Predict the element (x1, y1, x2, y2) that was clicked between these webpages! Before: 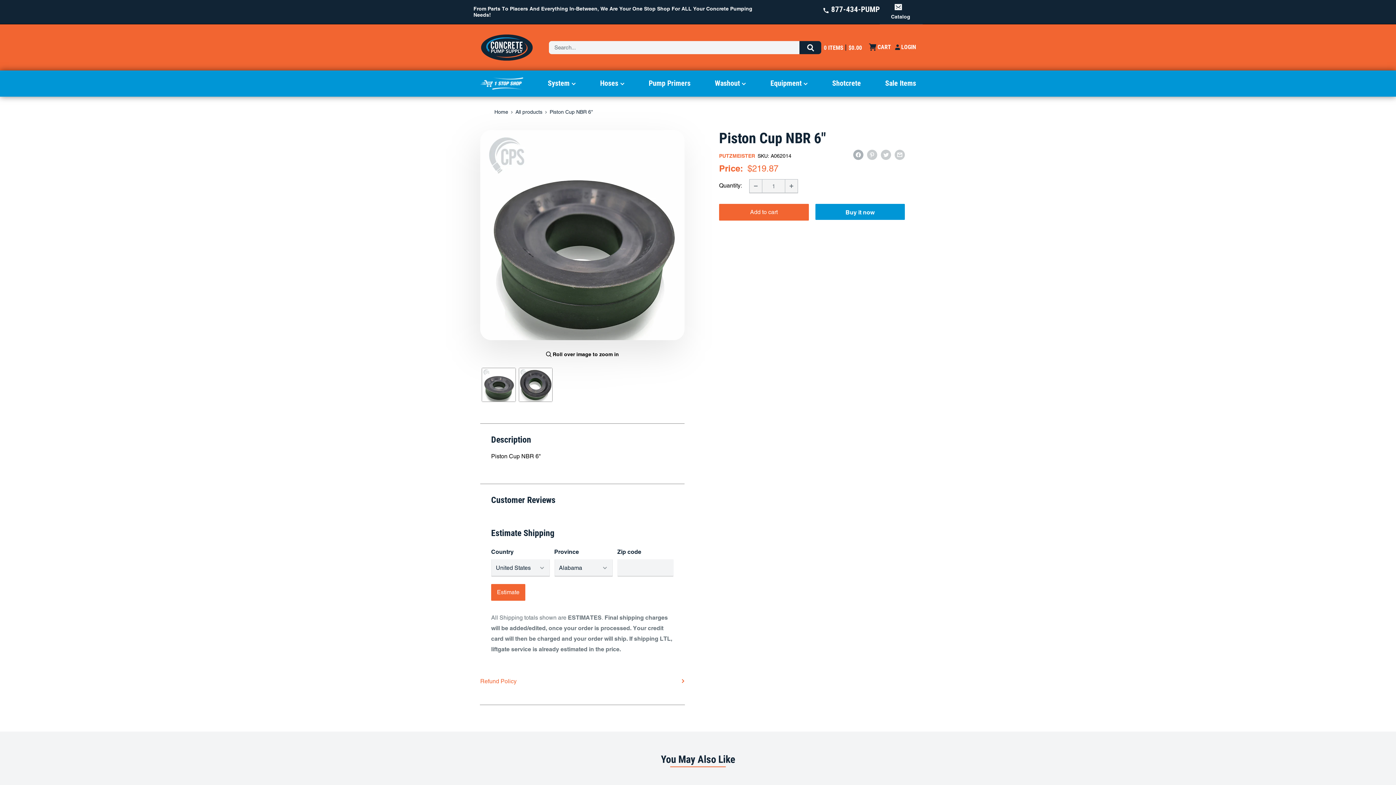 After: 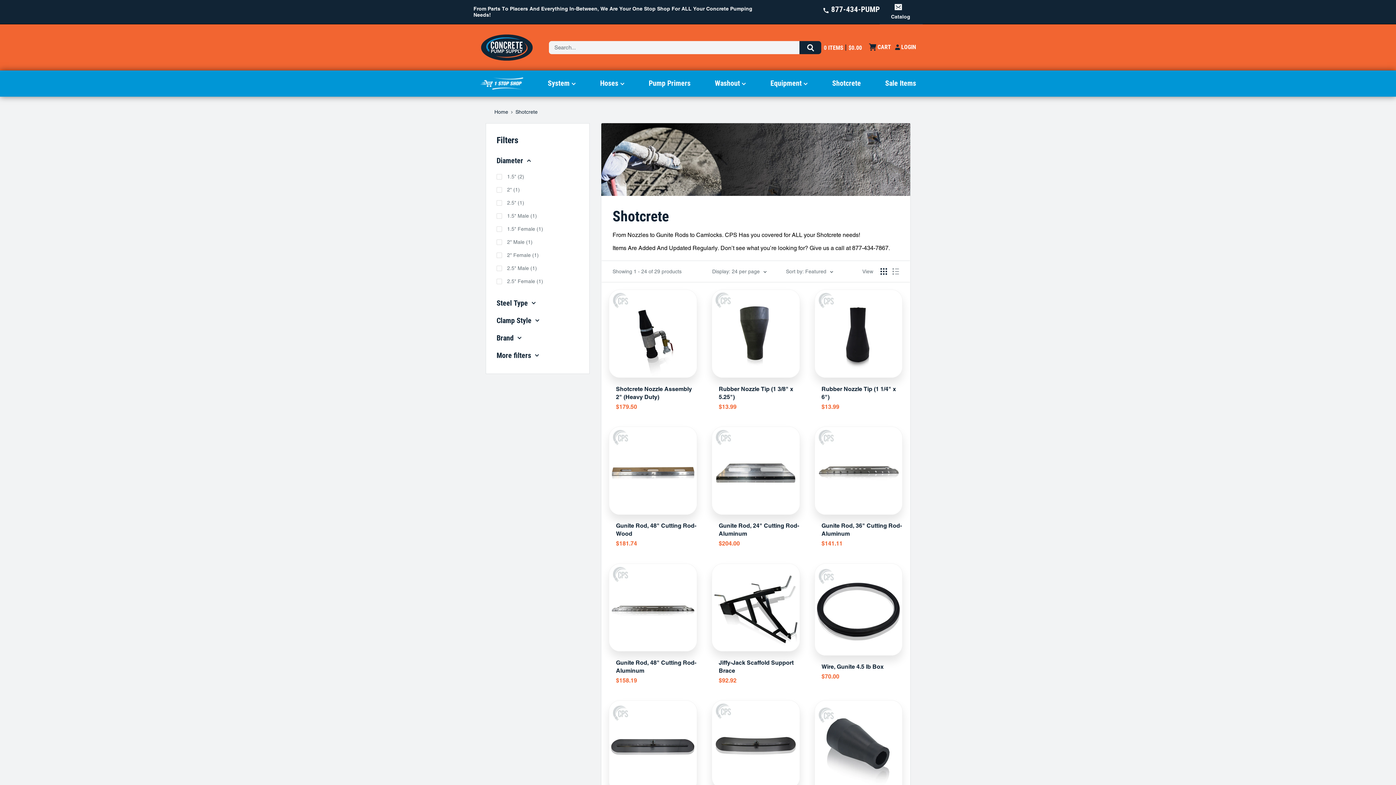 Action: label: Shotcrete bbox: (832, 76, 861, 90)